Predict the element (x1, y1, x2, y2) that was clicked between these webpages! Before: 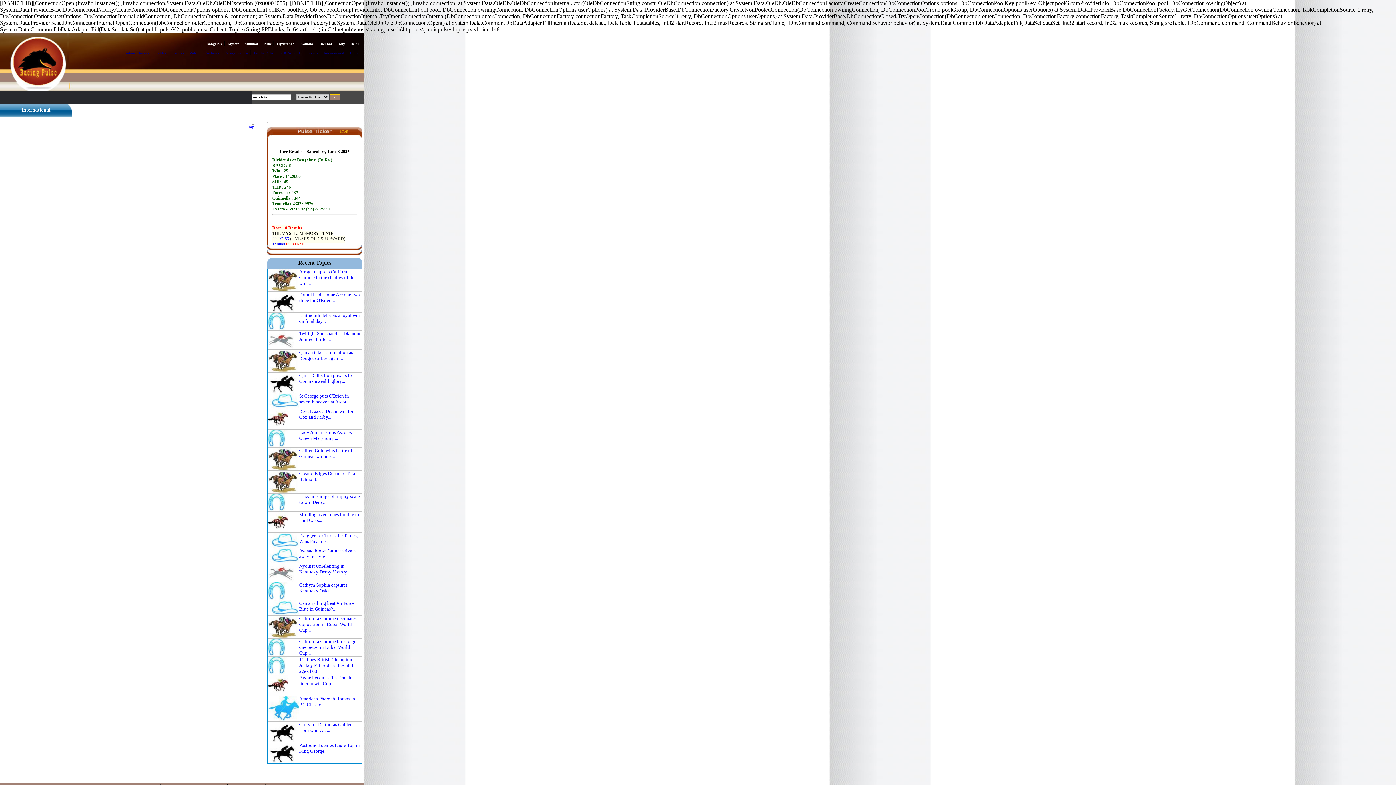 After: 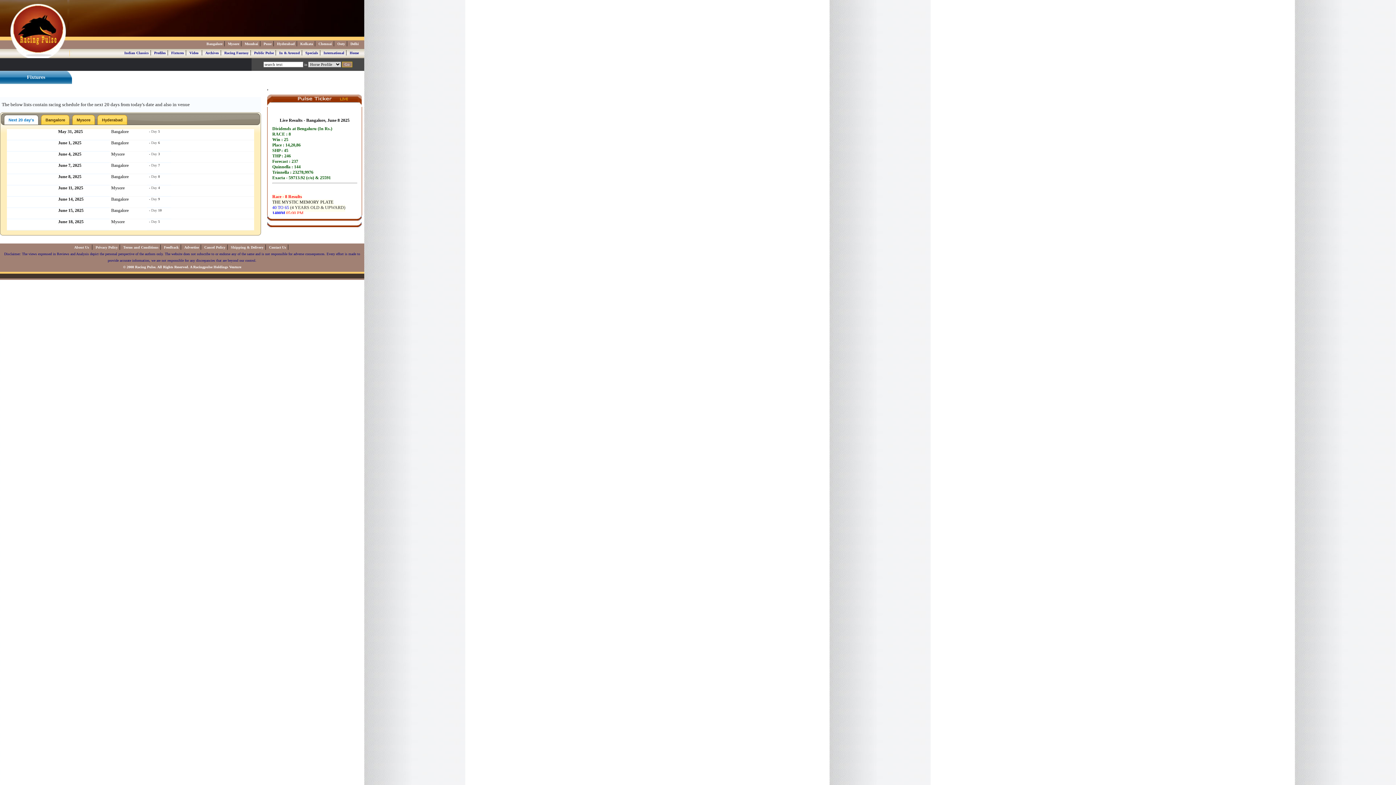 Action: bbox: (171, 50, 184, 54) label: Fixtures